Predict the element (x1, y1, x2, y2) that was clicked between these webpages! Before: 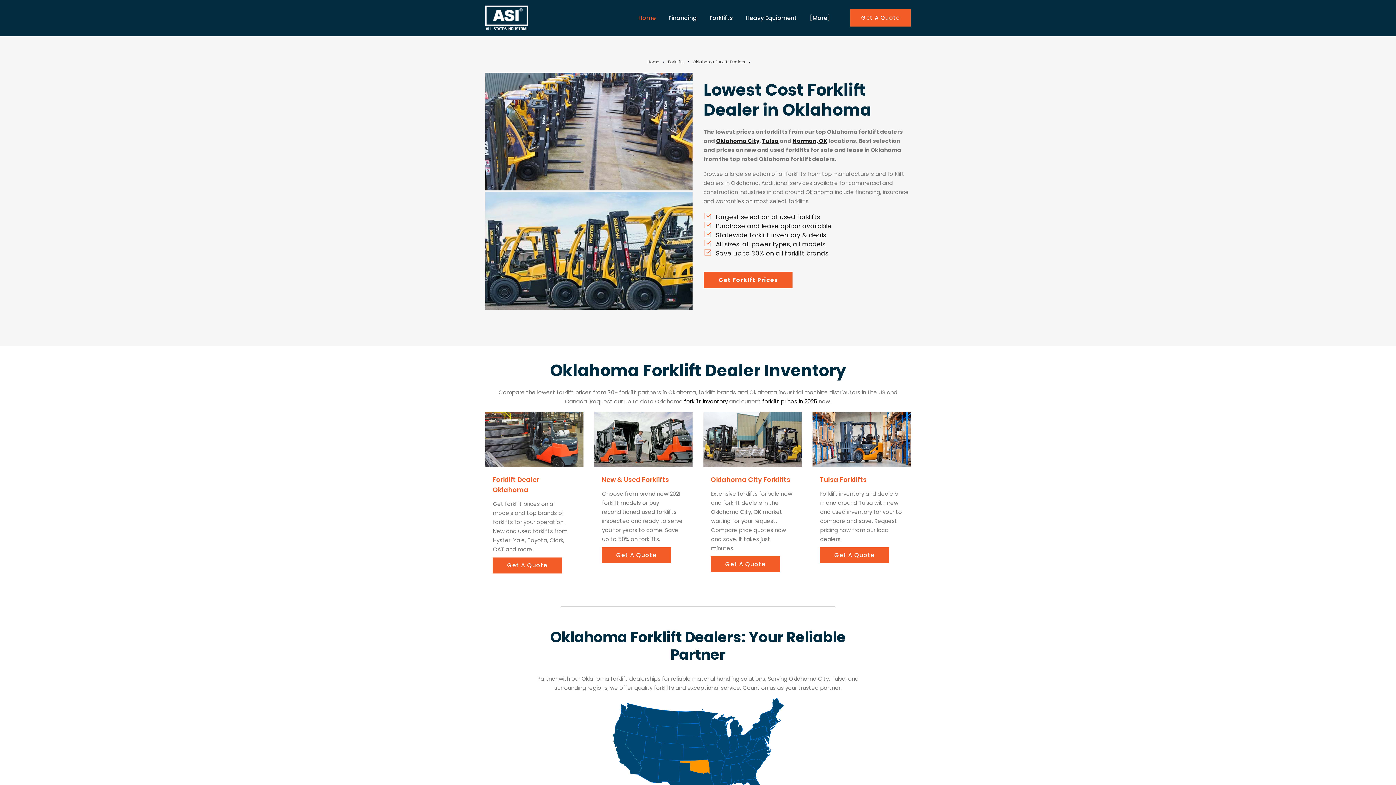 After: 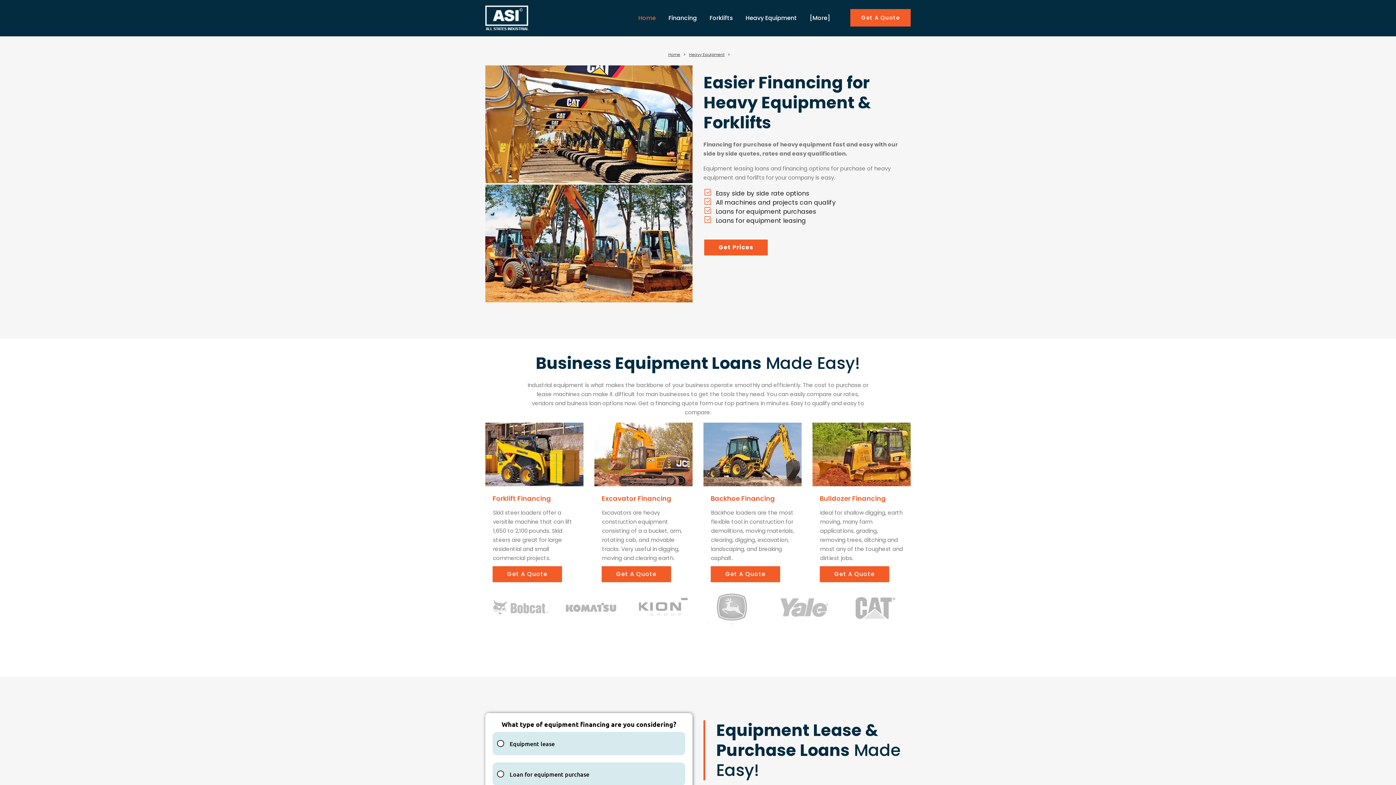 Action: label: Financing bbox: (668, 0, 697, 36)